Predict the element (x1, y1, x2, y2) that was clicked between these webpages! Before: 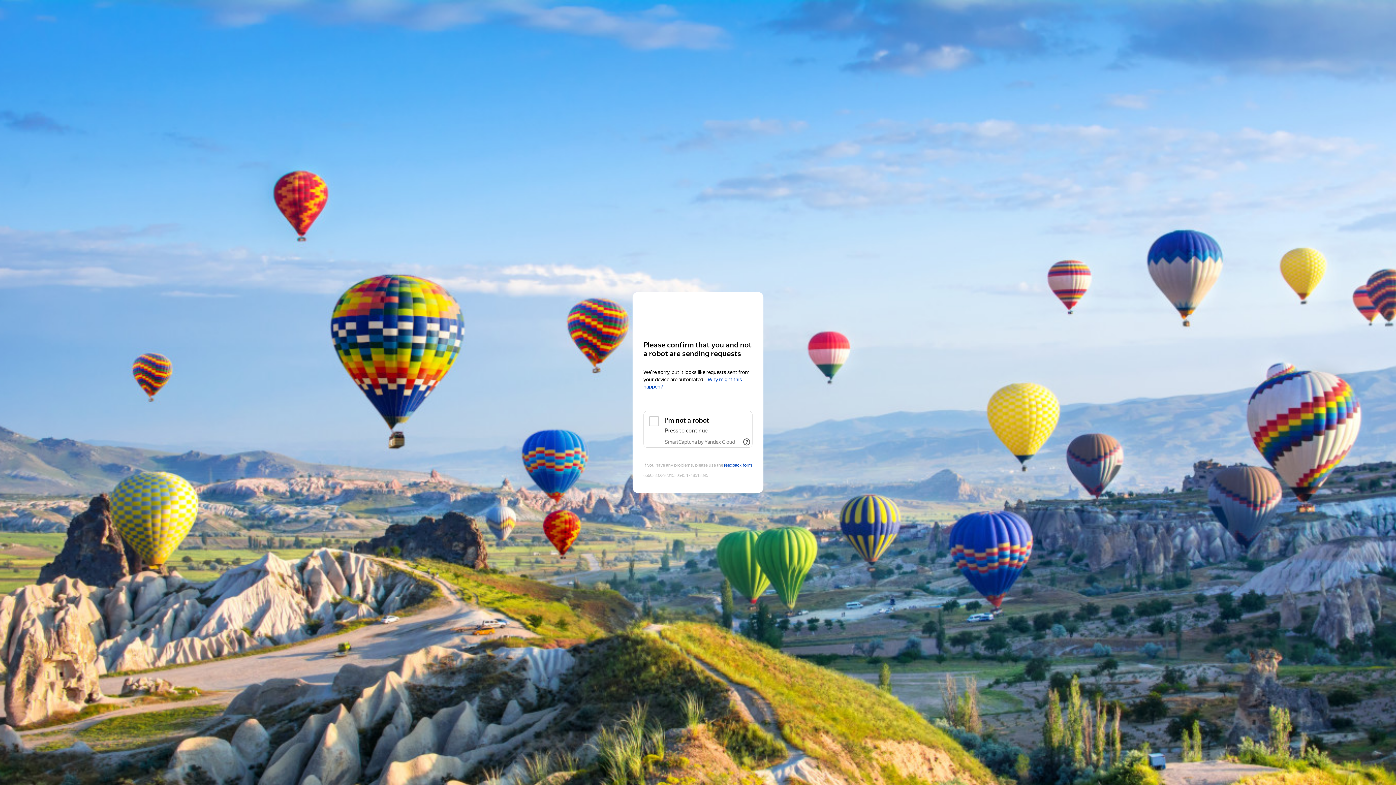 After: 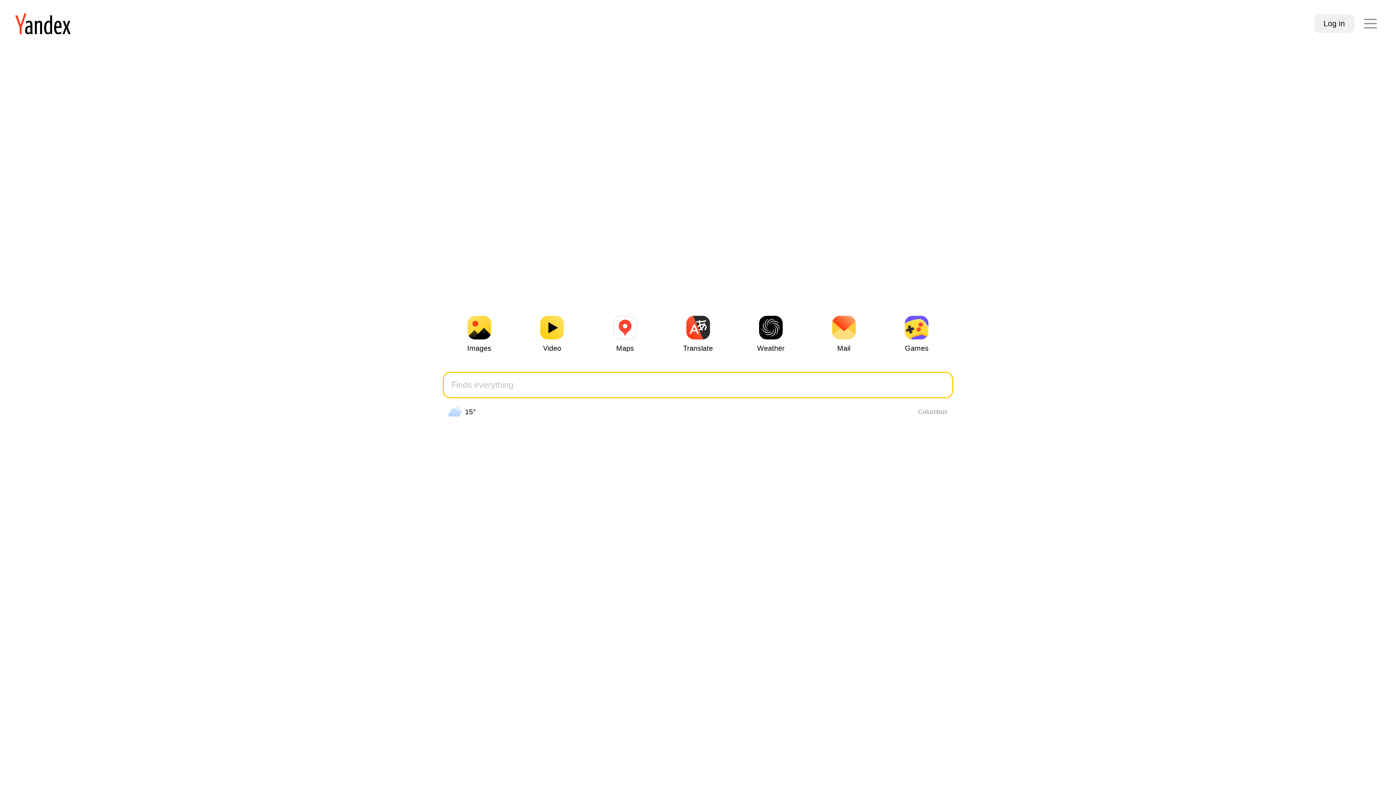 Action: label: Yandex bbox: (643, 306, 752, 319)